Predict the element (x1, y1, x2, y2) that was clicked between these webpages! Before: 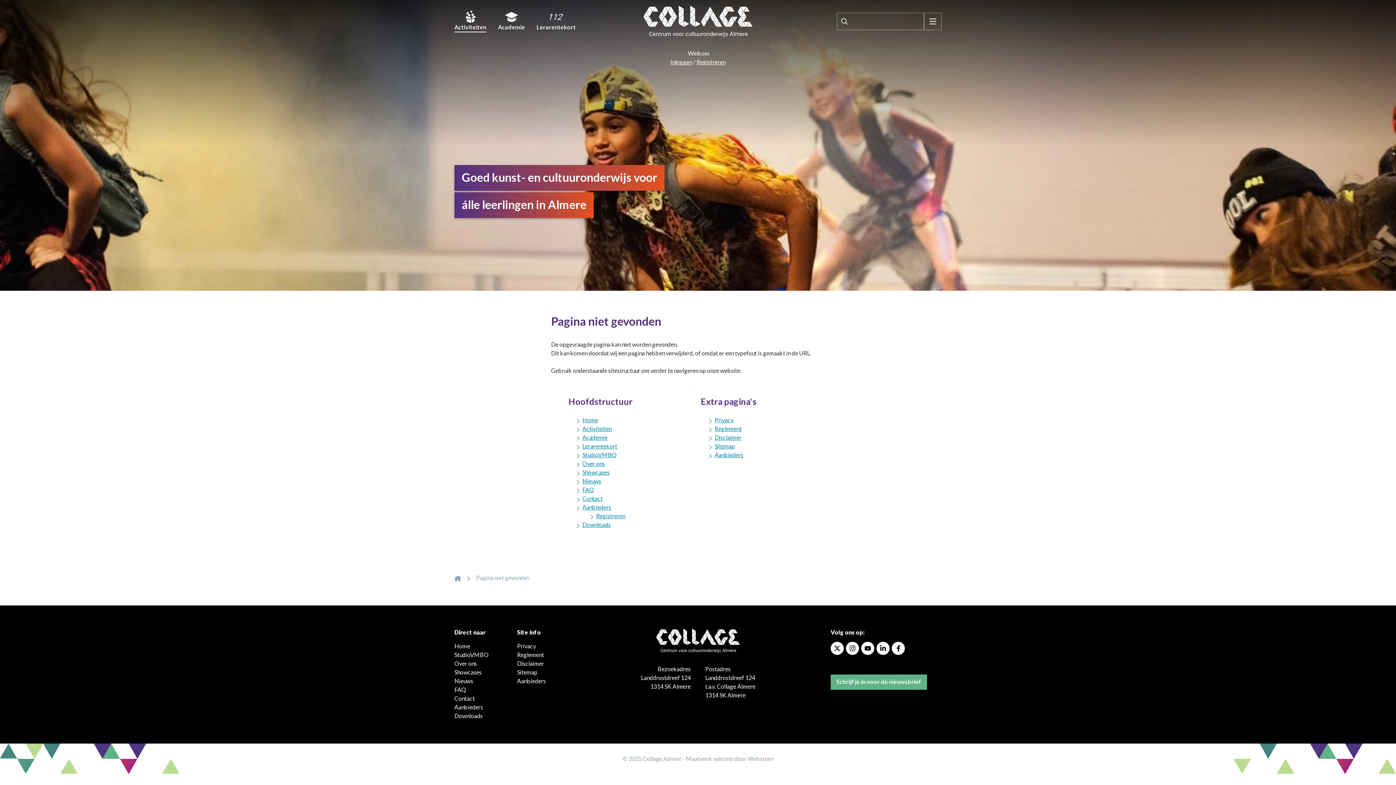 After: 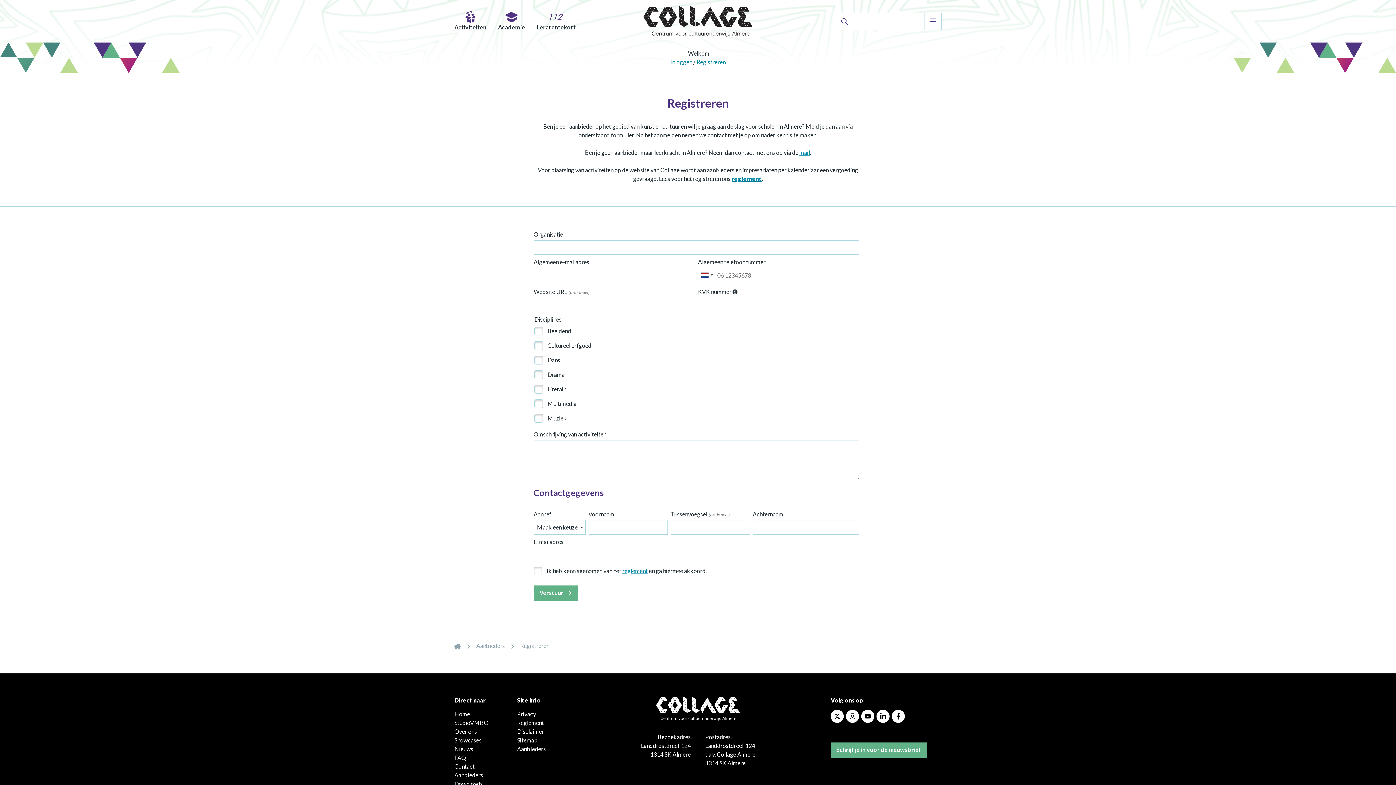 Action: bbox: (596, 512, 625, 519) label: Registreren